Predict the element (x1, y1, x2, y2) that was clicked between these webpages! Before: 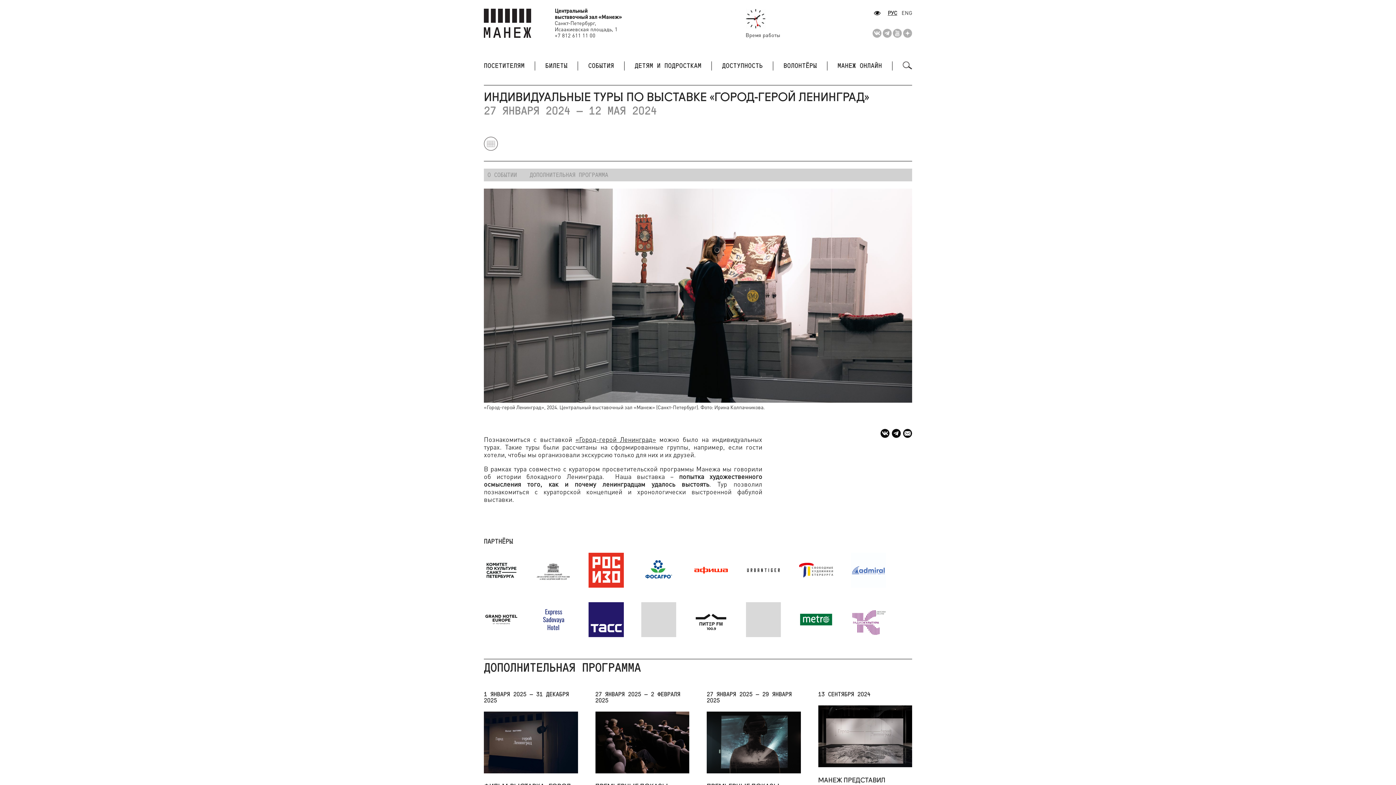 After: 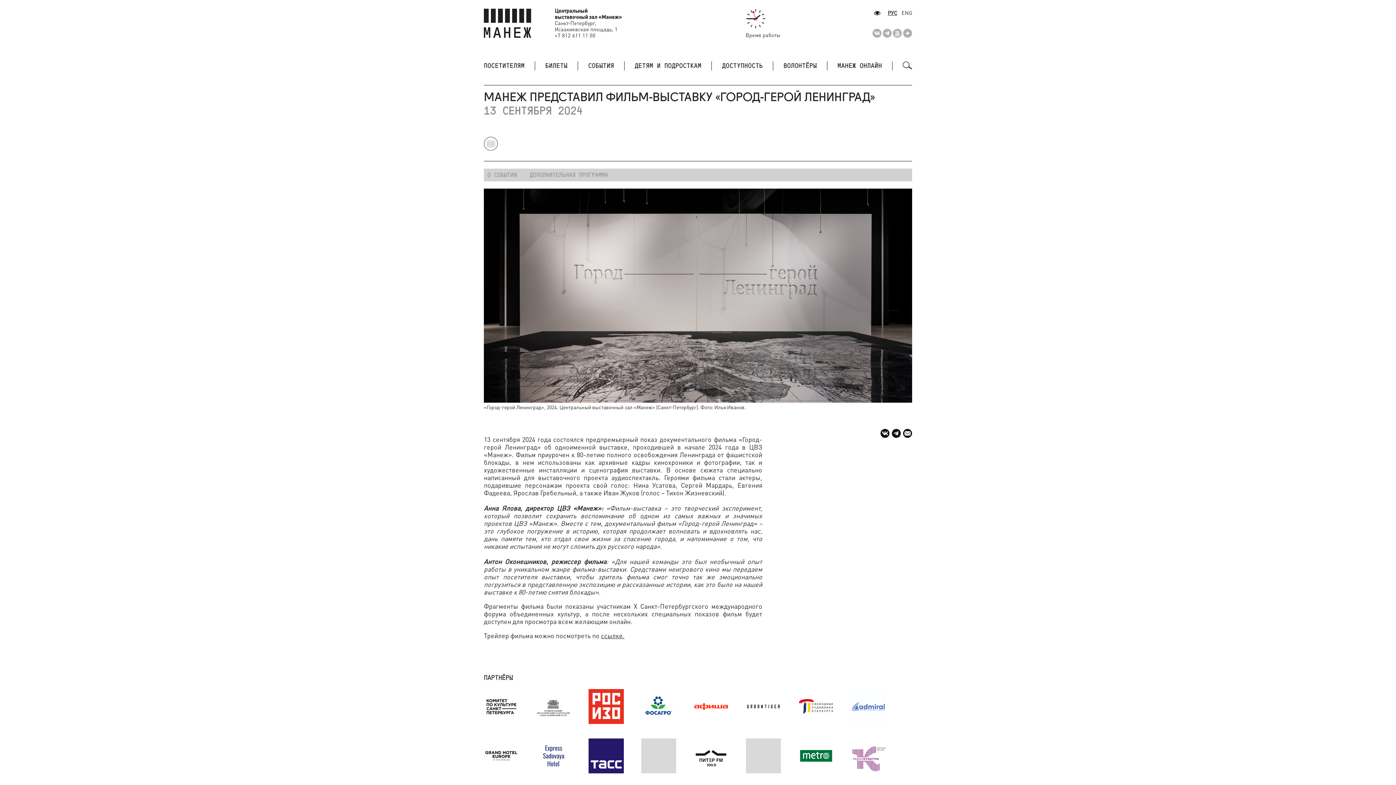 Action: bbox: (818, 705, 912, 767)